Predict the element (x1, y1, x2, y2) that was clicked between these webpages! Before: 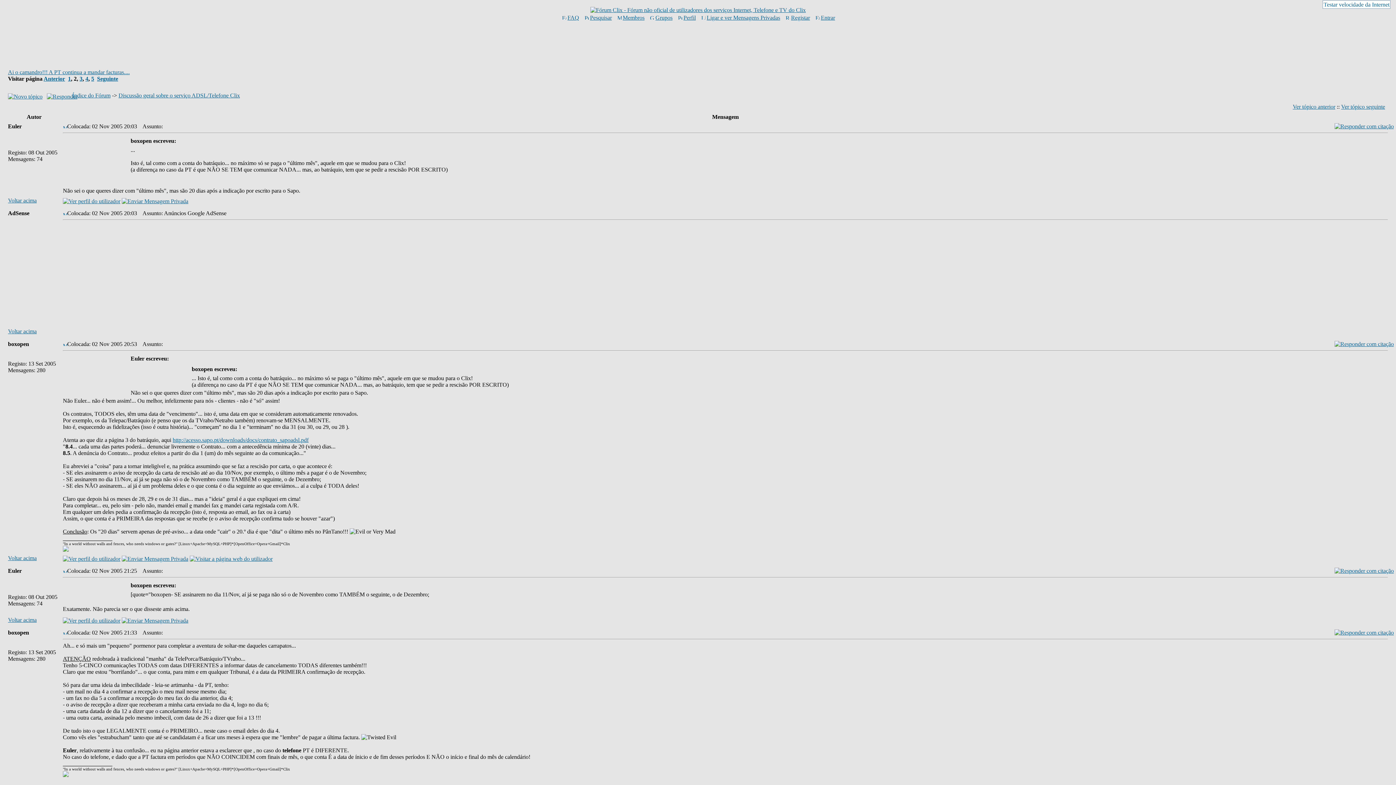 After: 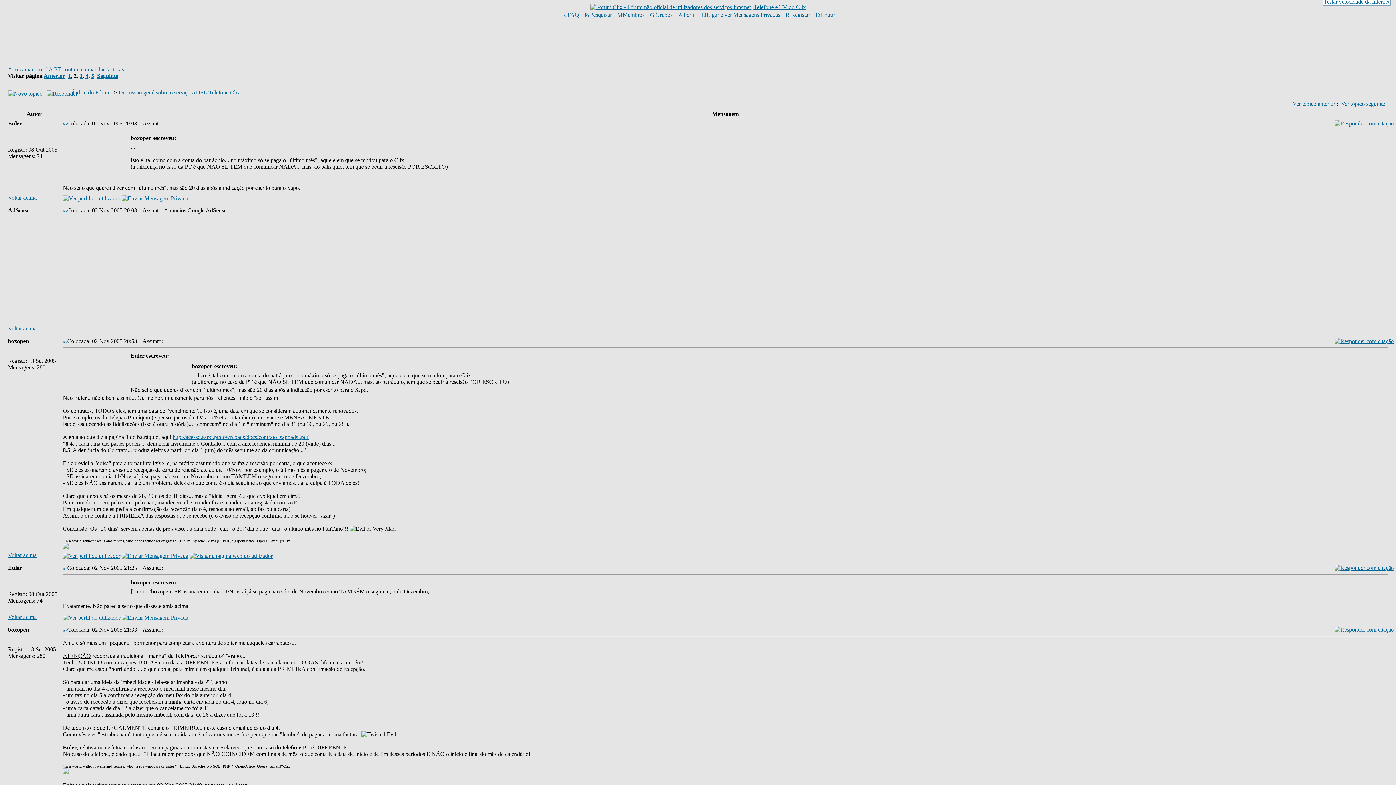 Action: label: Voltar acima bbox: (8, 617, 36, 623)